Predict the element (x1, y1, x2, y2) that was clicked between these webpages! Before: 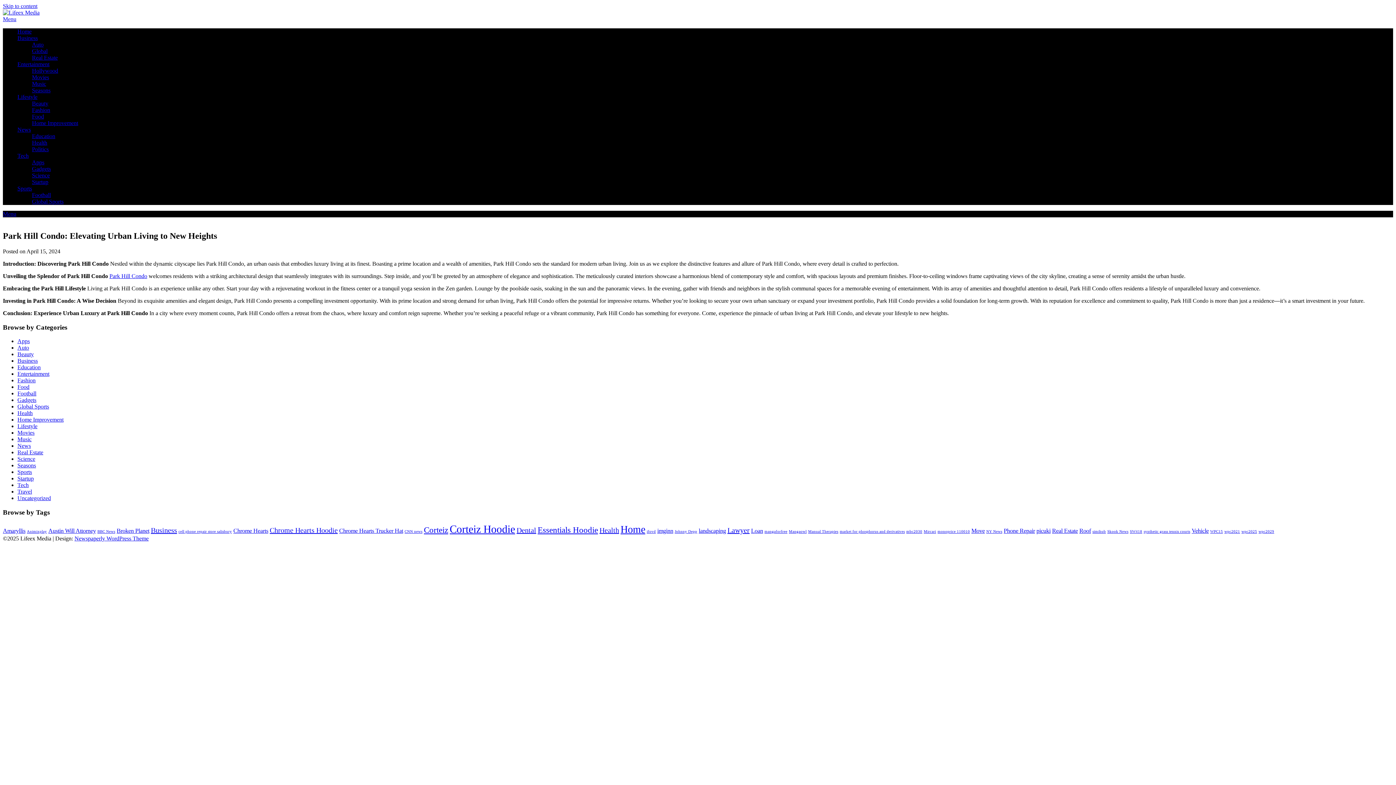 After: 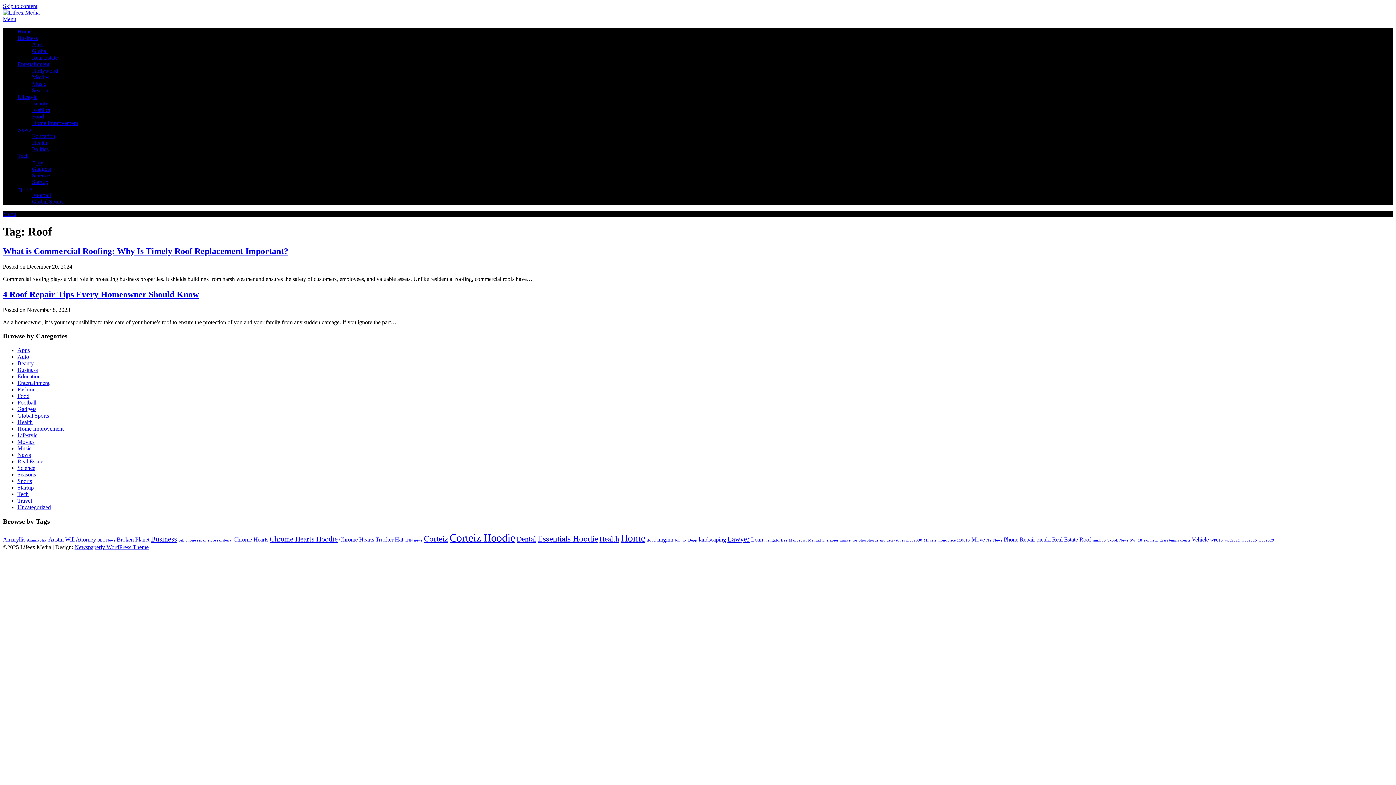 Action: bbox: (1079, 527, 1091, 534) label: Roof (2 items)